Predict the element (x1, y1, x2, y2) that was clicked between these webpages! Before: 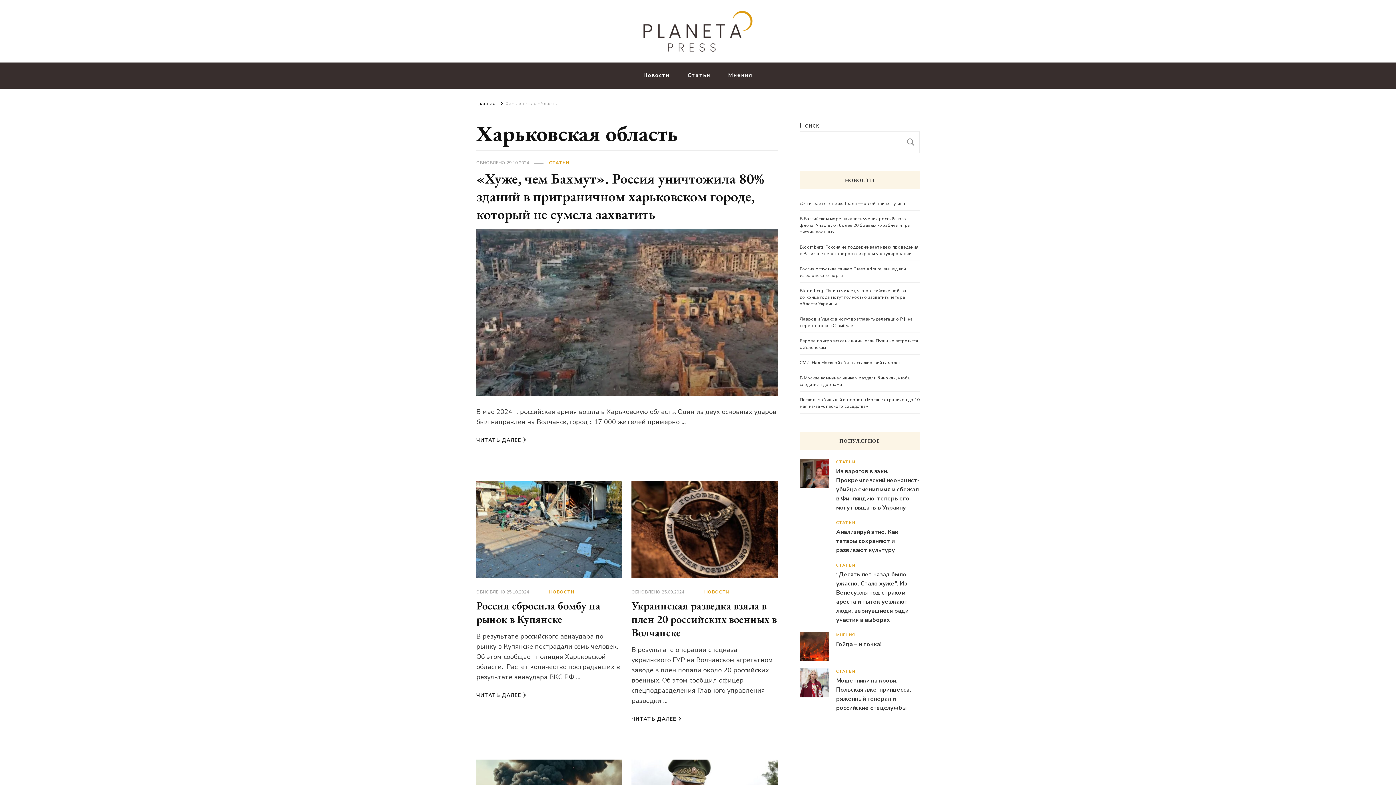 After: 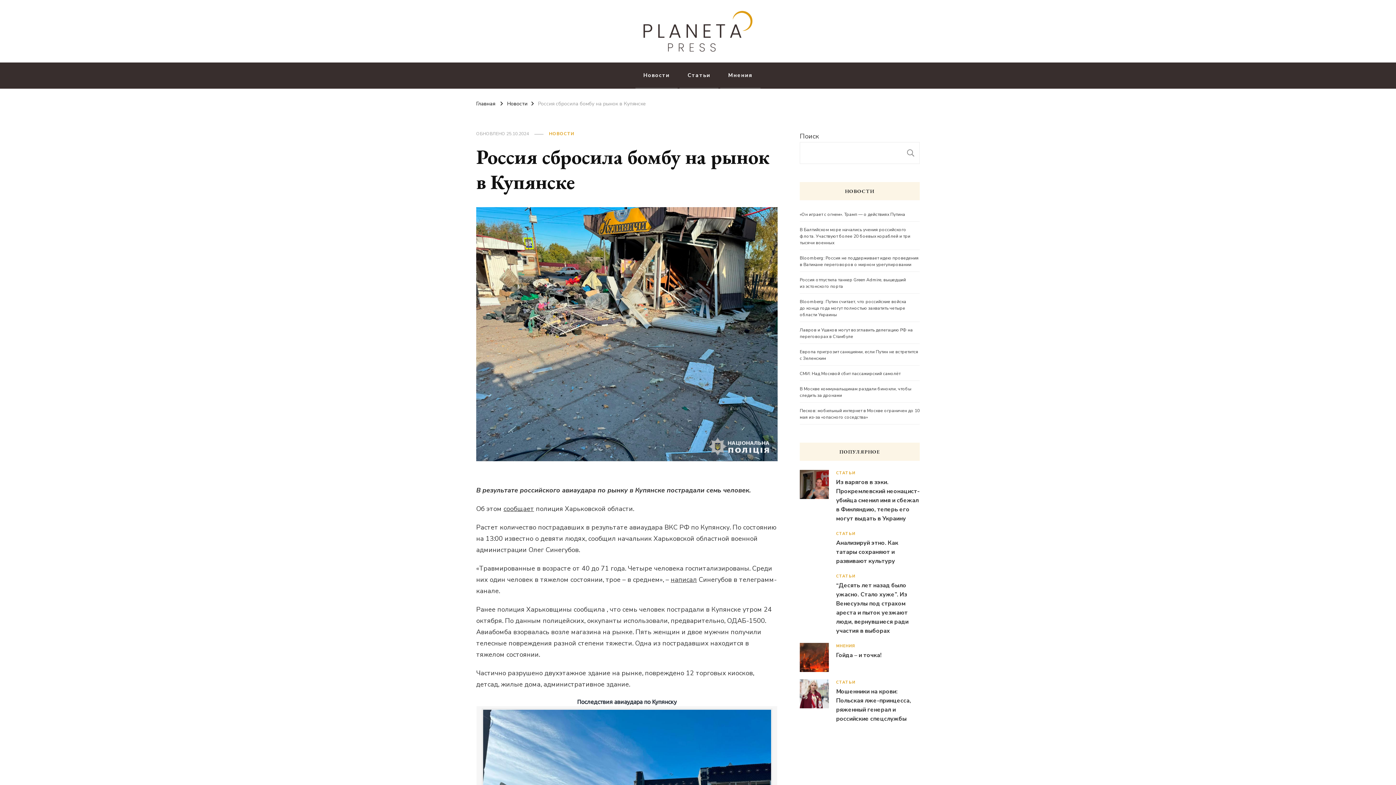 Action: bbox: (476, 482, 622, 490)